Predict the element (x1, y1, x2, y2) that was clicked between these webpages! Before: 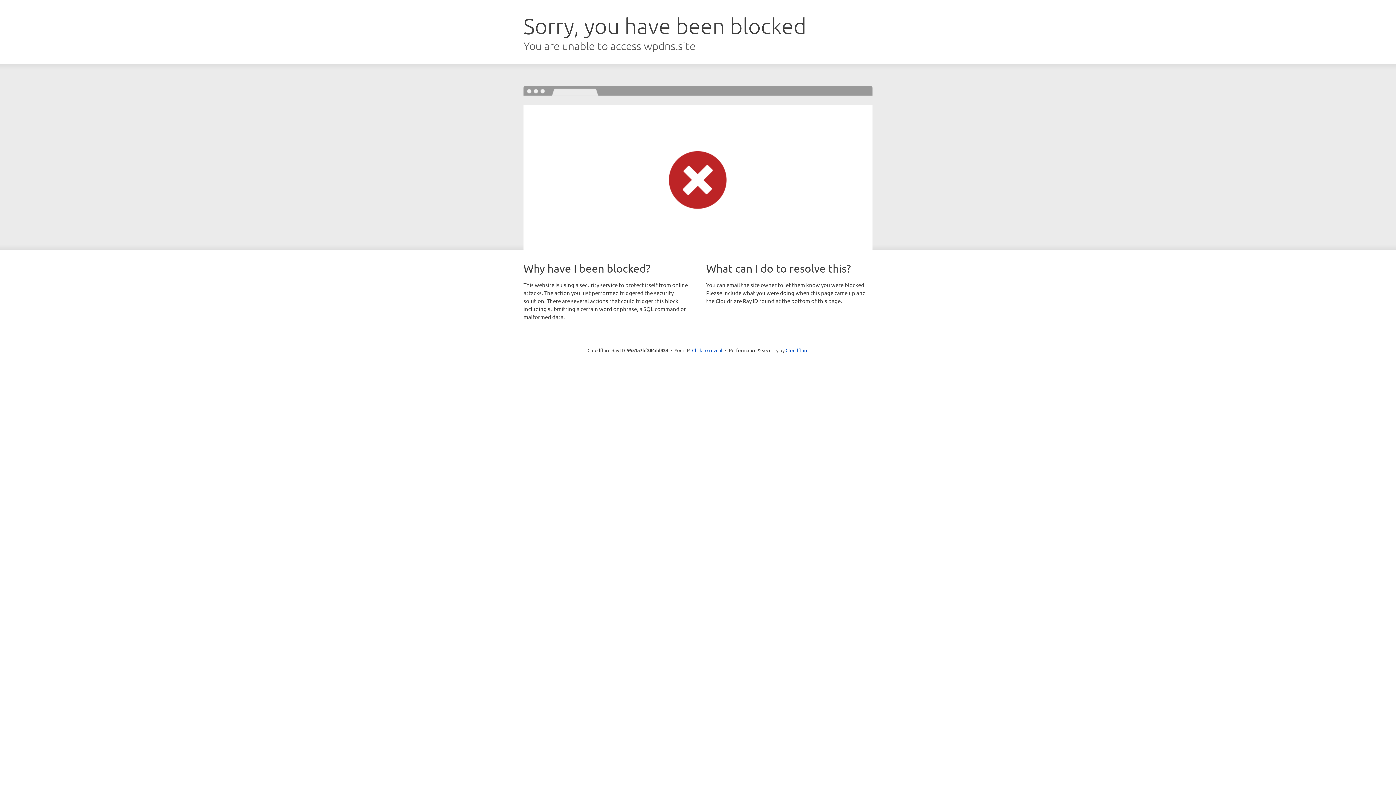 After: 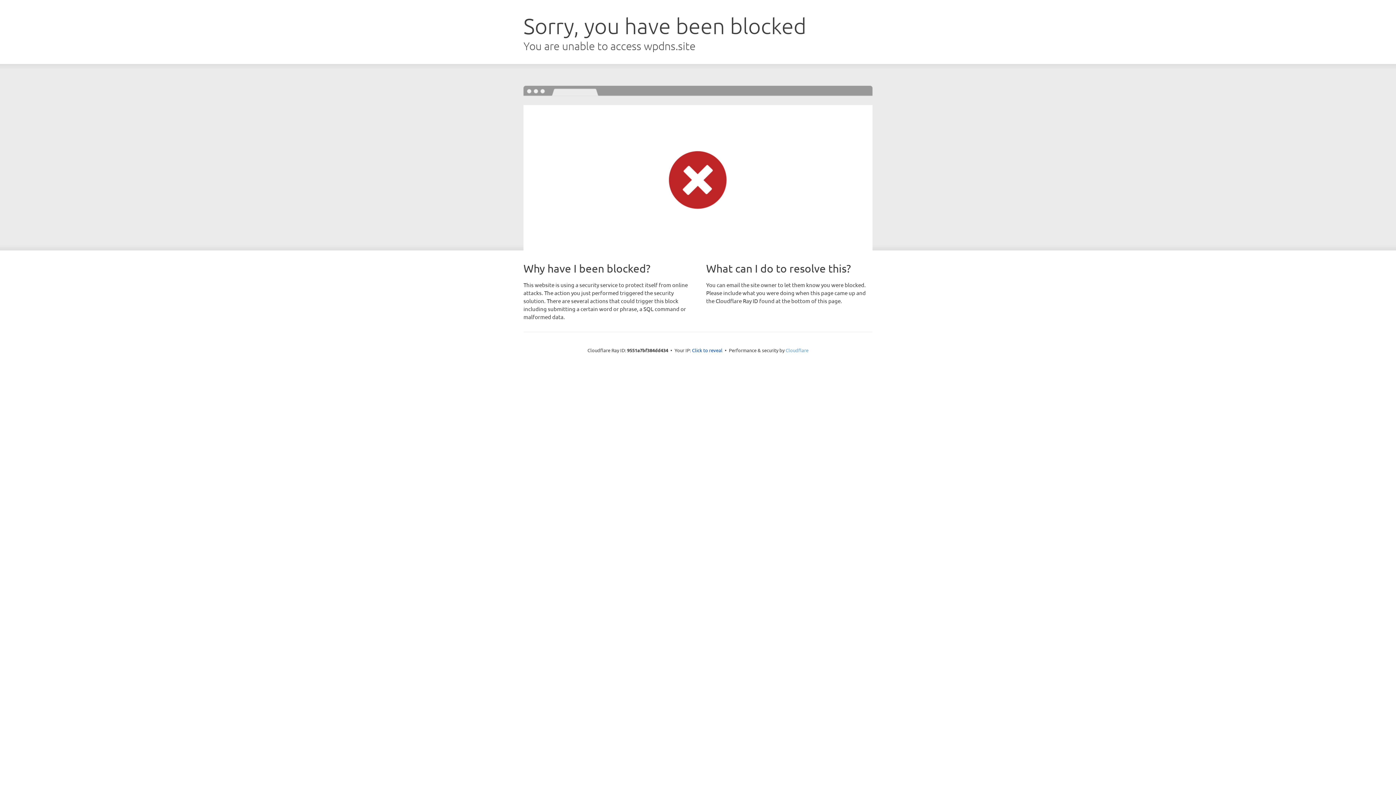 Action: label: Cloudflare bbox: (785, 347, 808, 353)